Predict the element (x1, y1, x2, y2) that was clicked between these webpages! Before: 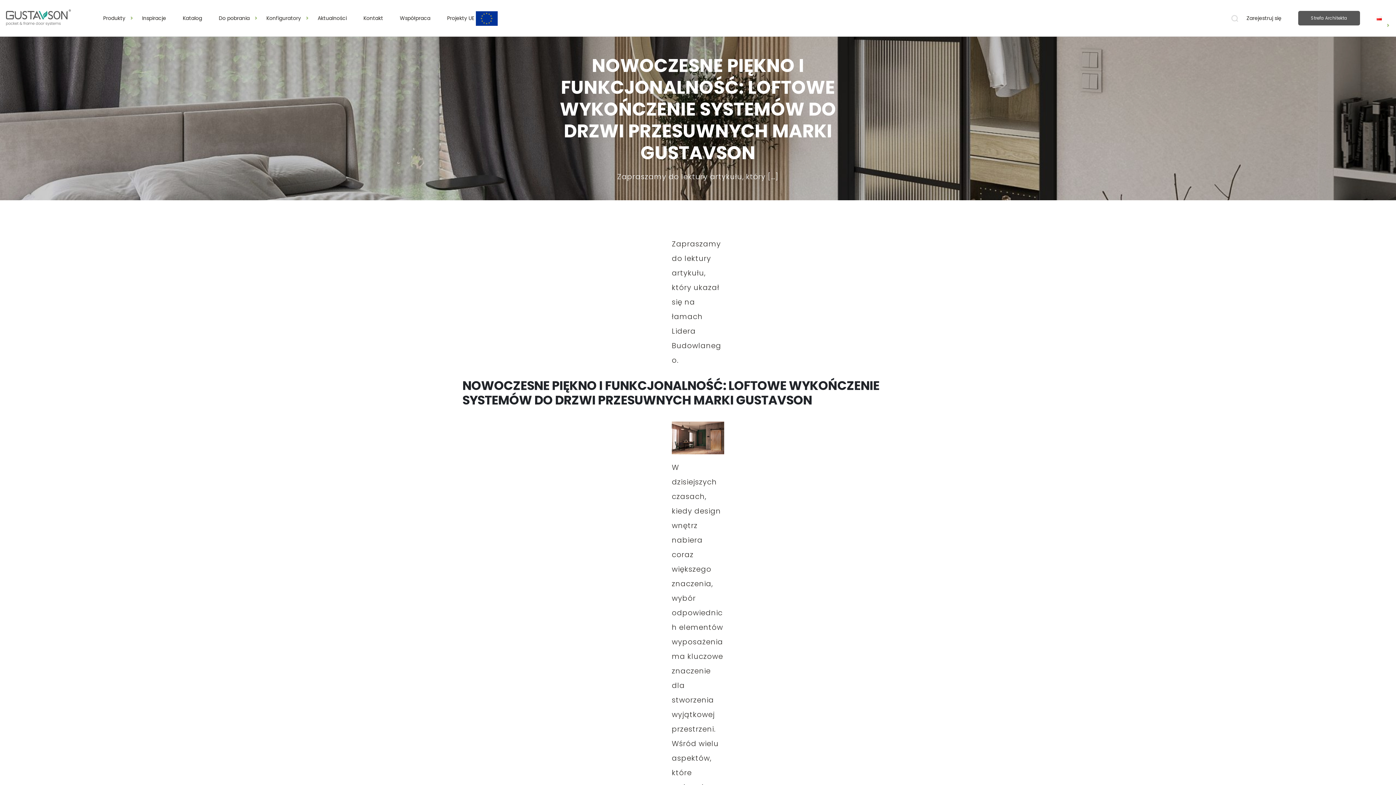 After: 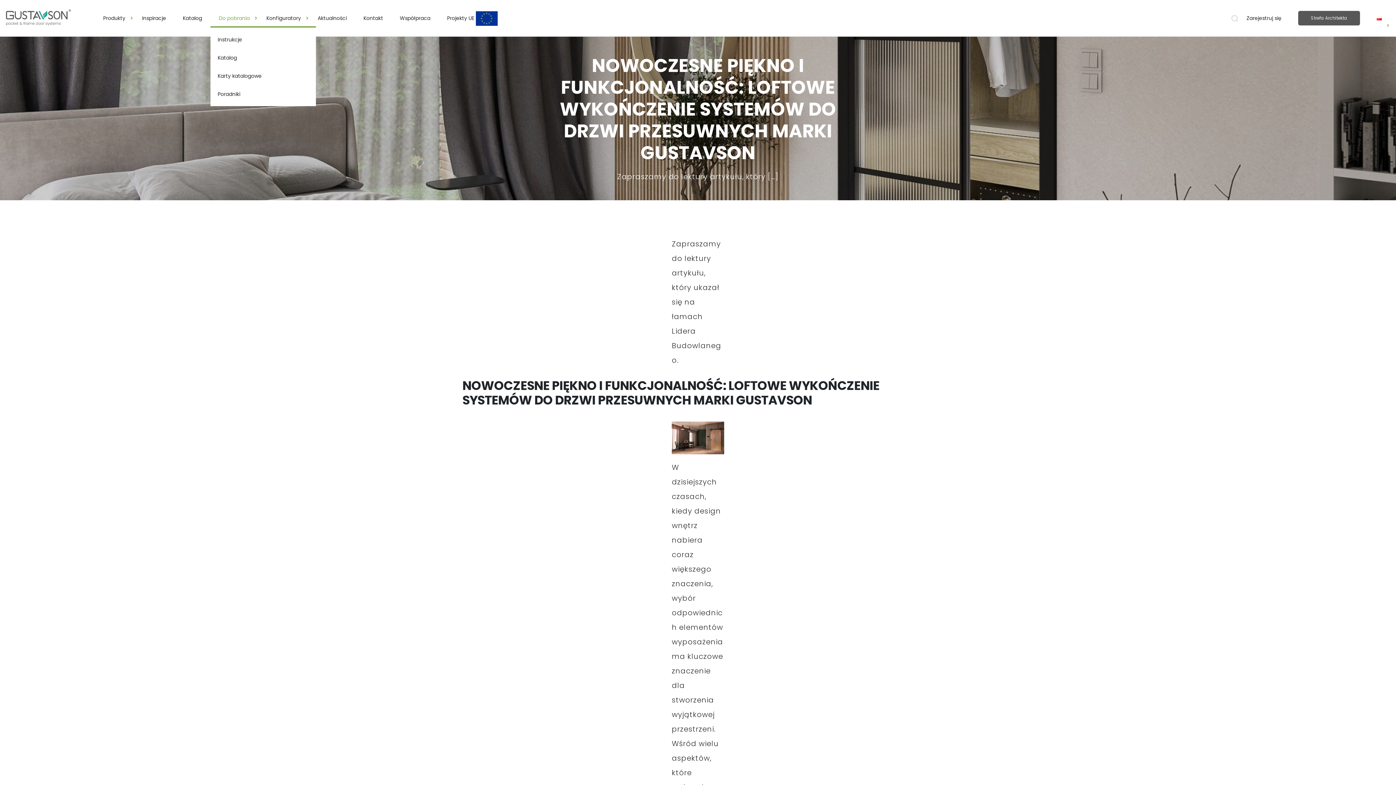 Action: bbox: (218, 9, 249, 27) label: Do pobrania